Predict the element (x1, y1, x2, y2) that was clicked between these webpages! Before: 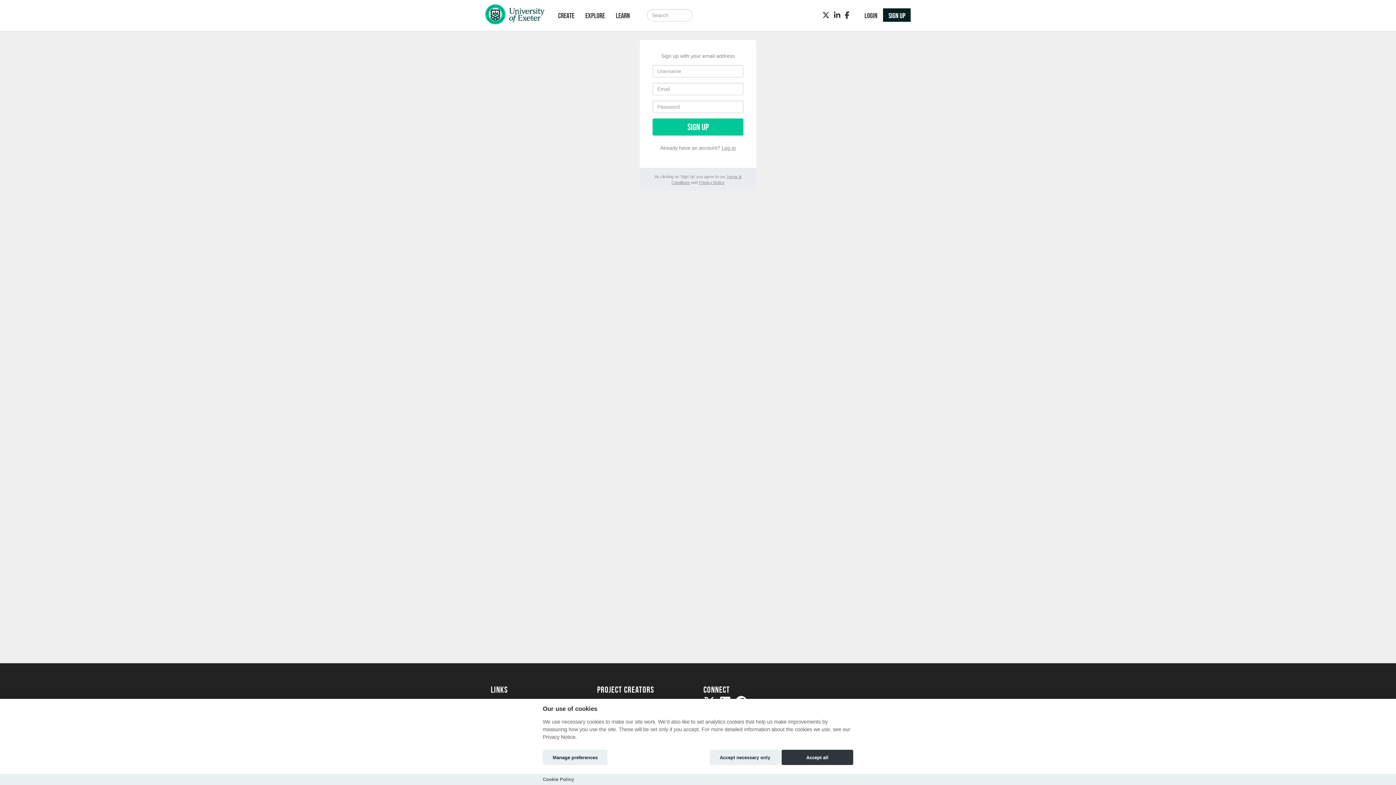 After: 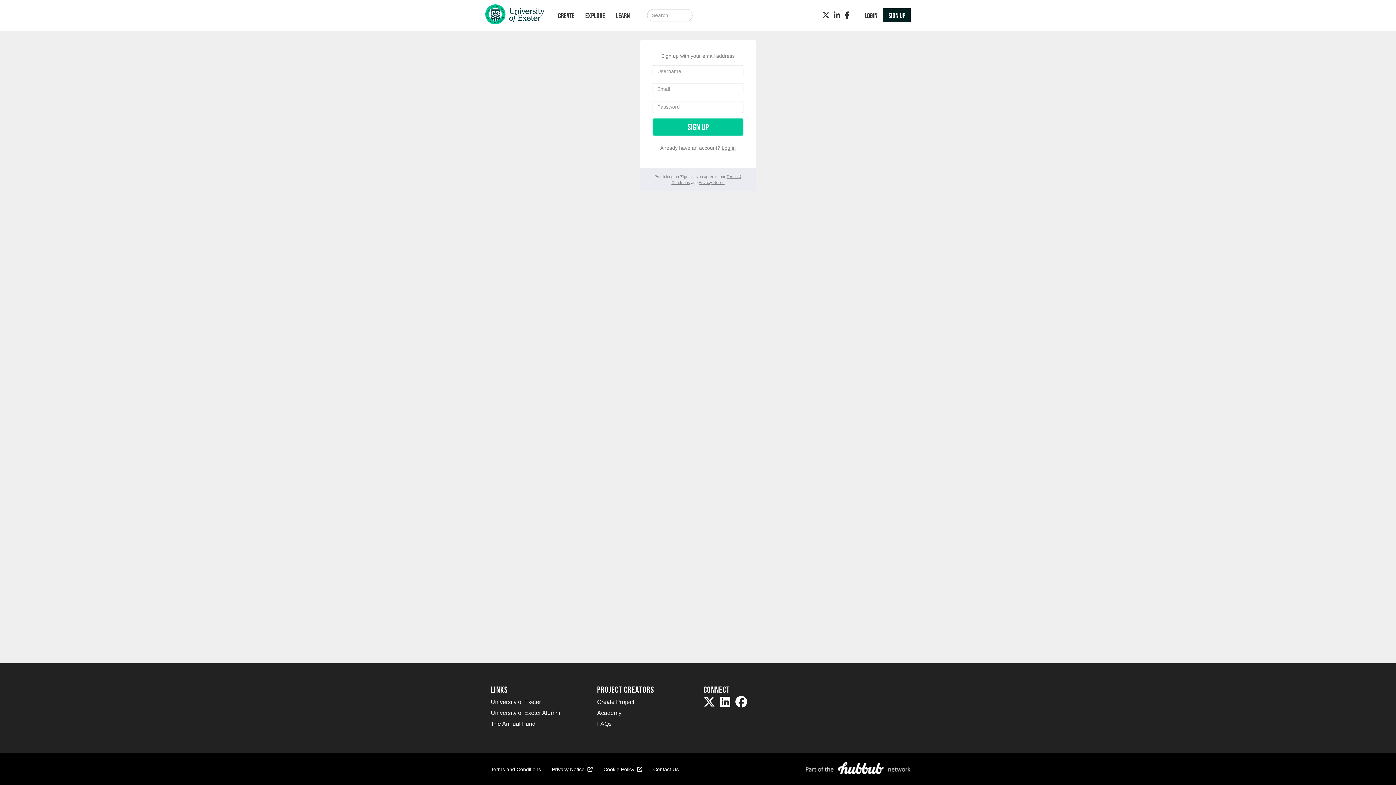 Action: bbox: (710, 750, 780, 765) label: Accept necessary only